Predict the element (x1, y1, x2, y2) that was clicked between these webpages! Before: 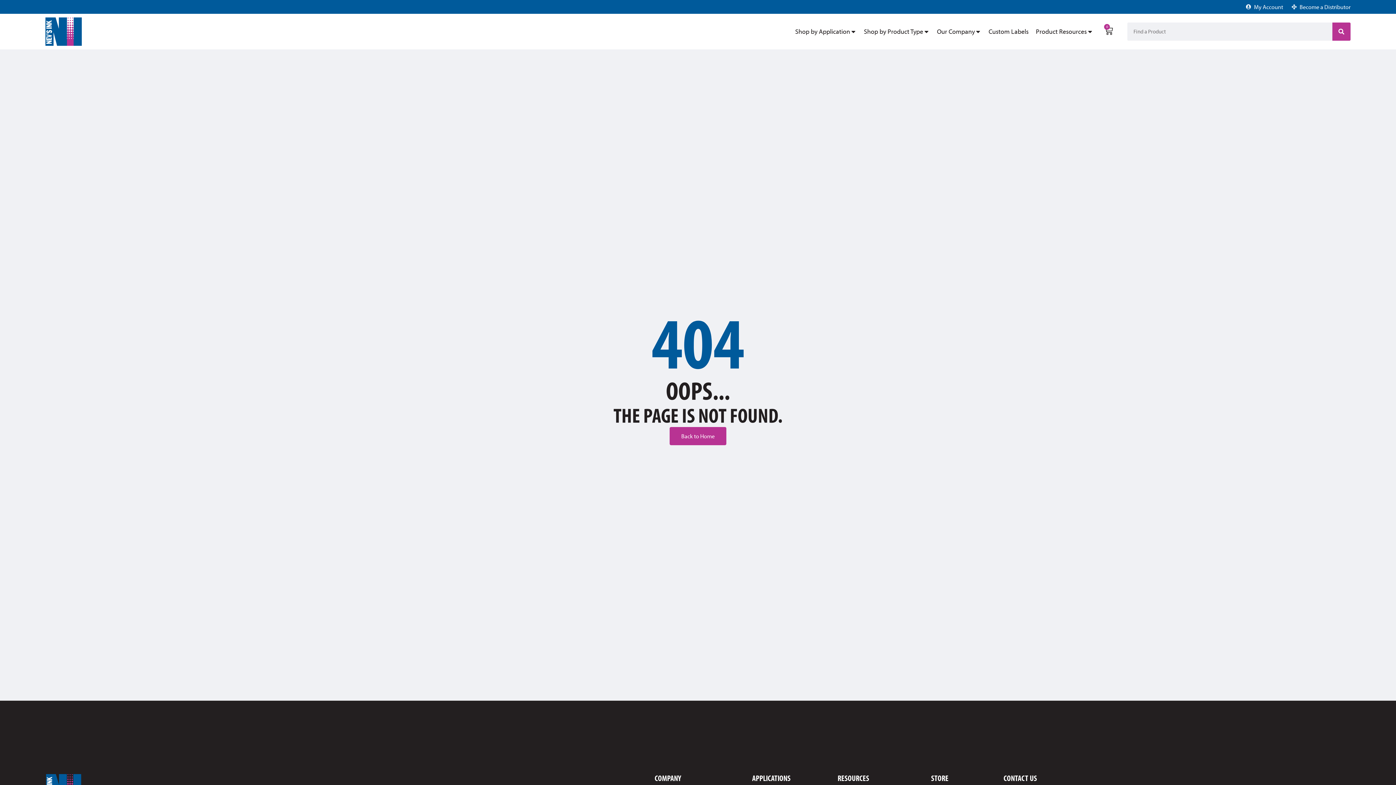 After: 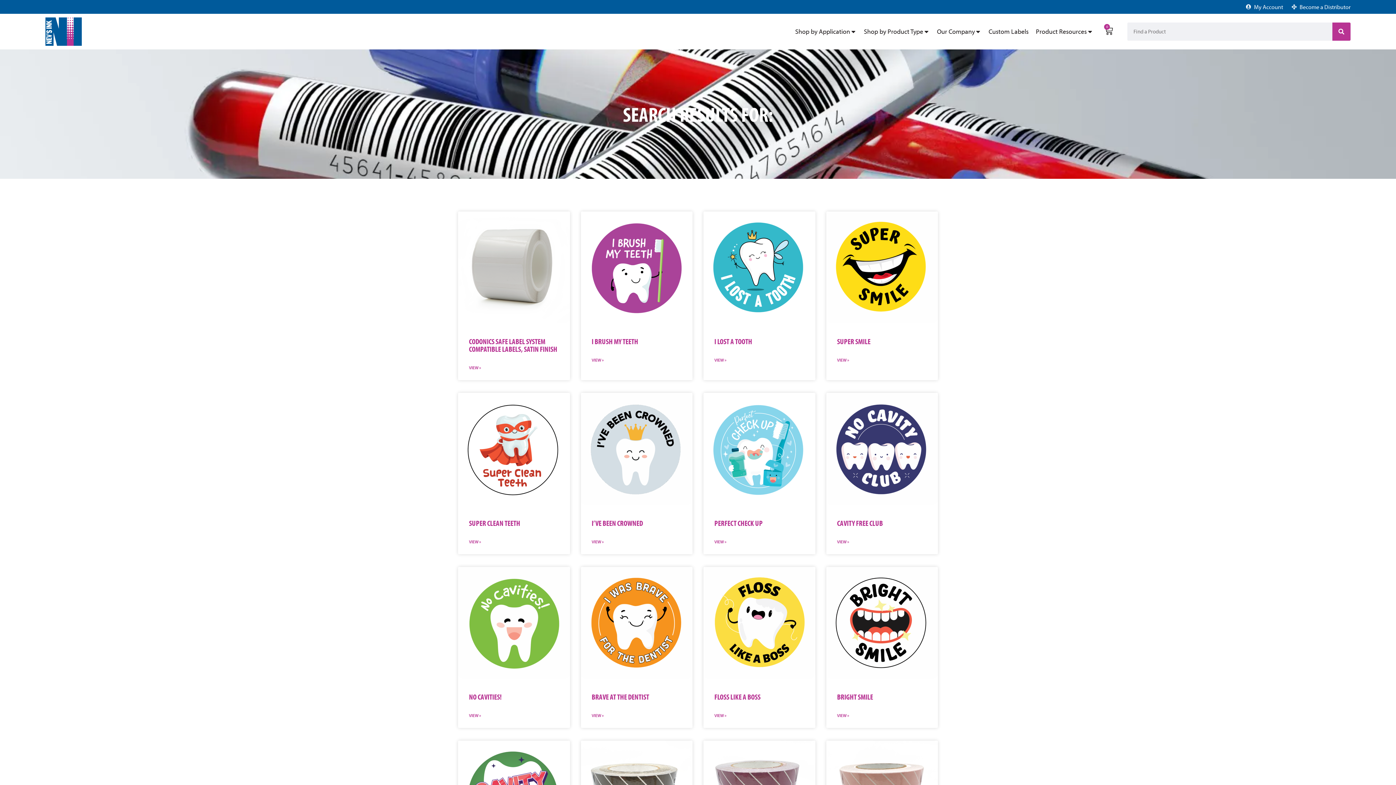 Action: label: Search bbox: (1332, 22, 1350, 40)